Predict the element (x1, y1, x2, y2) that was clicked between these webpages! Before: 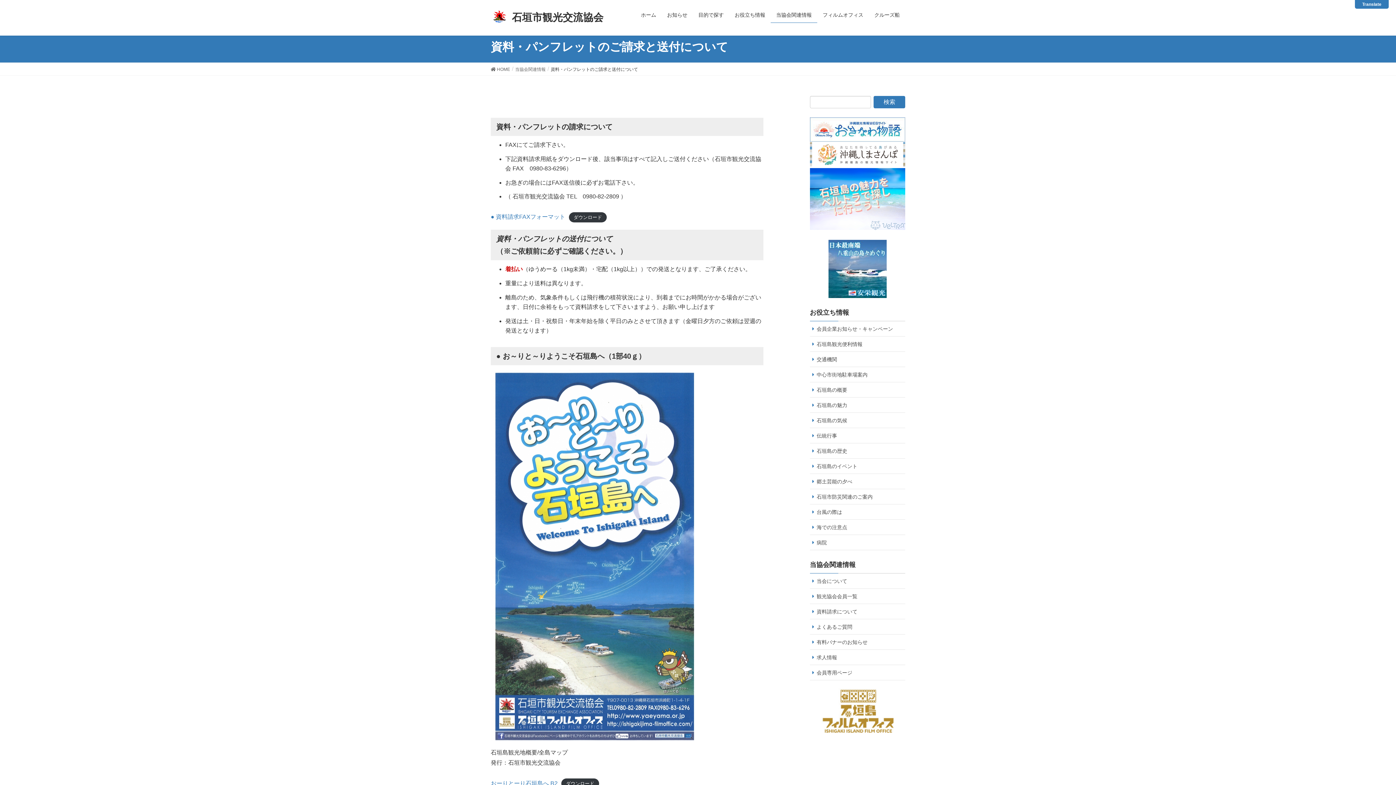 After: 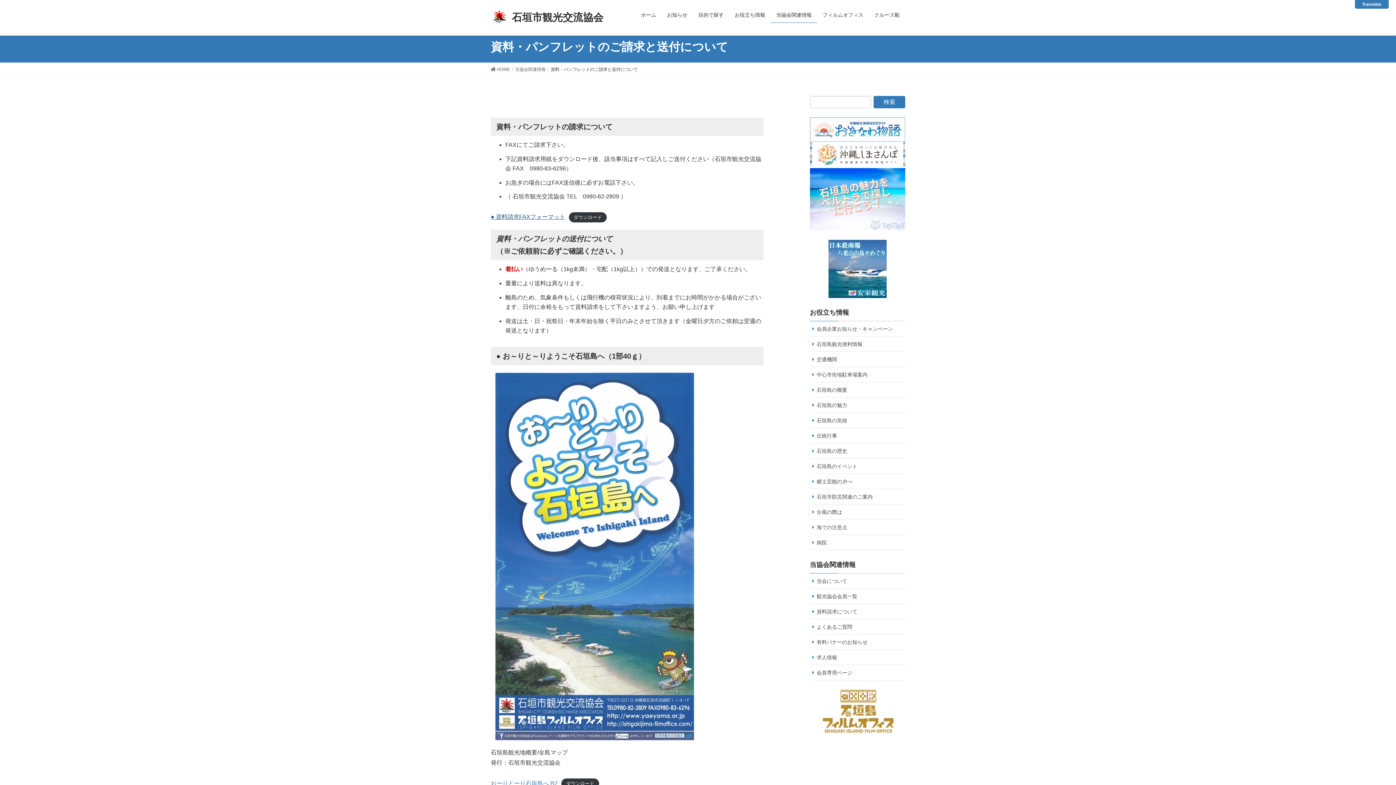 Action: label: ● 資料請求FAXフォーマット bbox: (490, 213, 565, 220)